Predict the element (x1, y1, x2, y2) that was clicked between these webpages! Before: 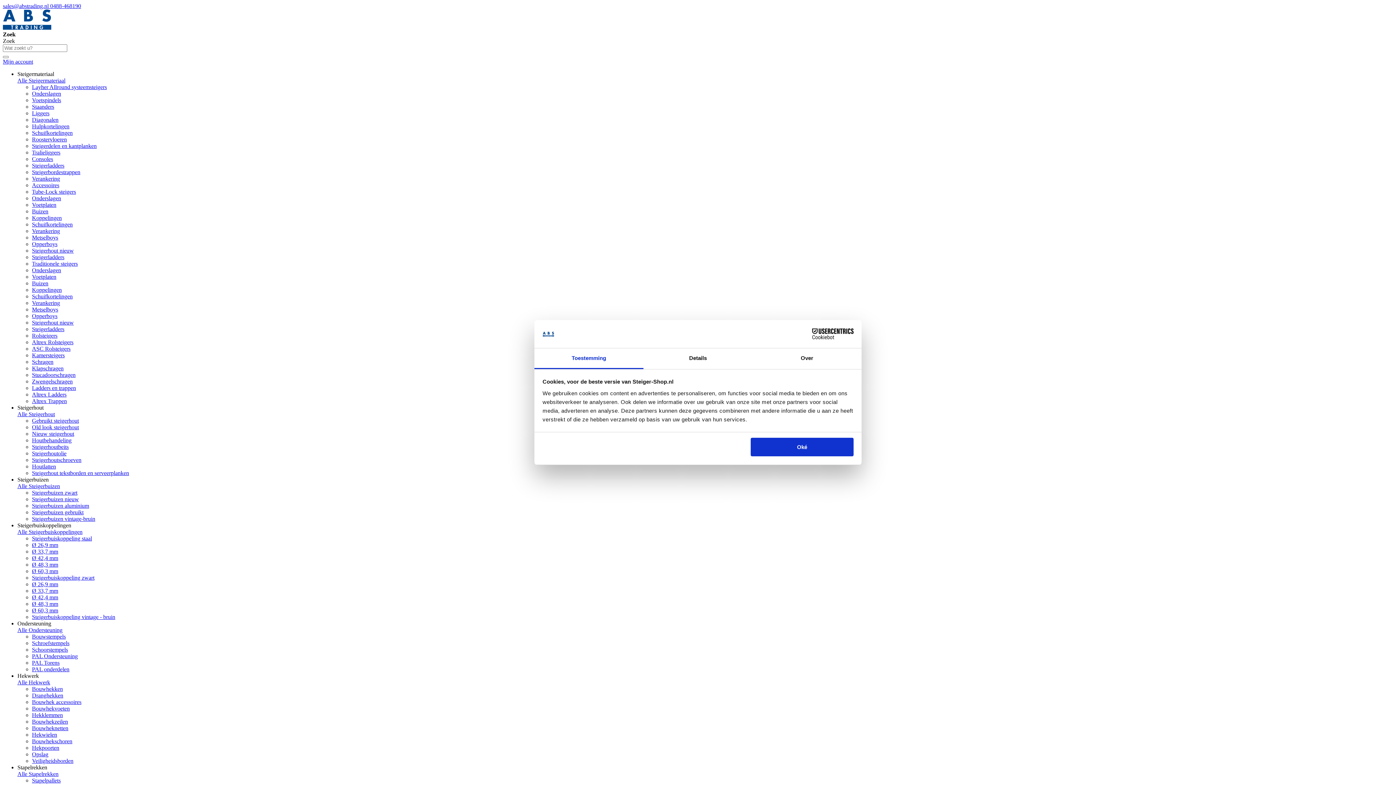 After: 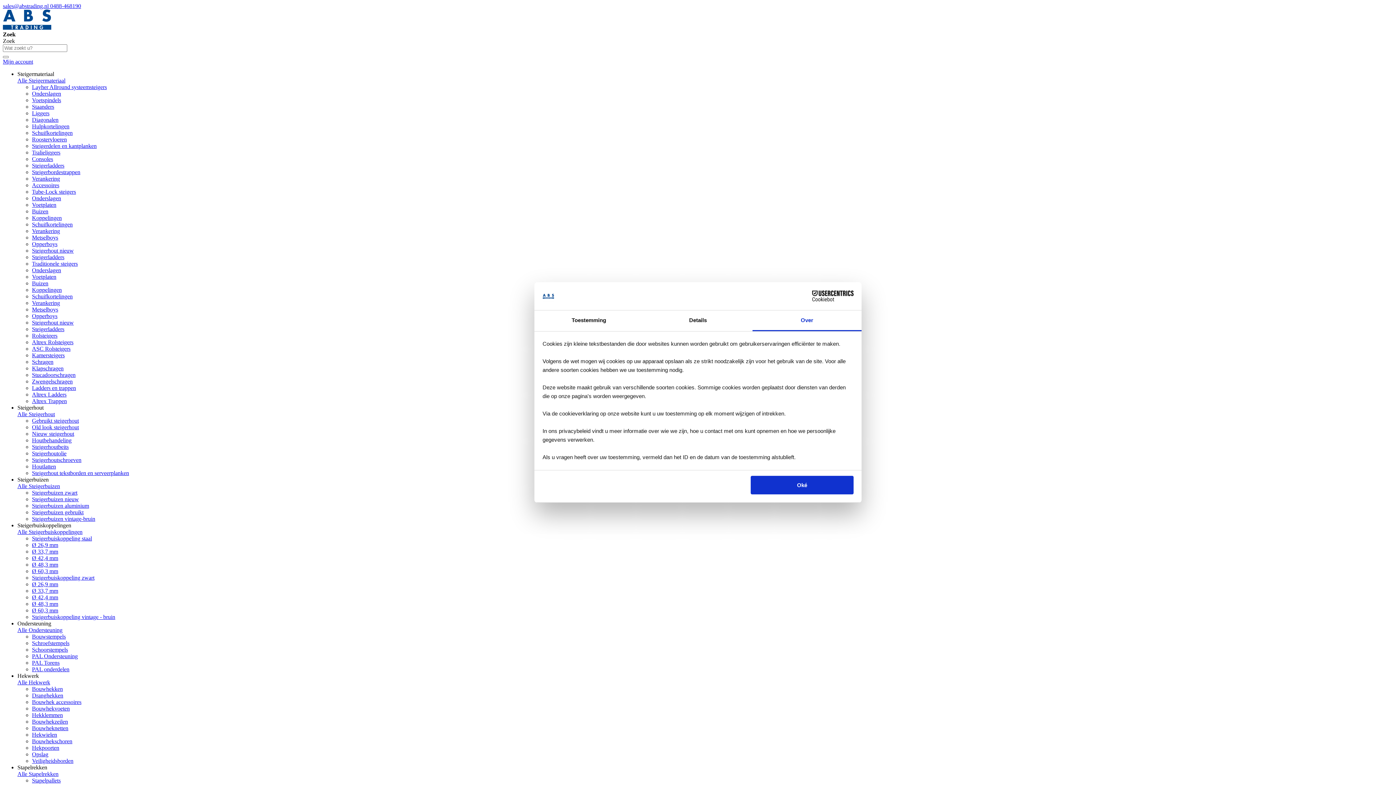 Action: label: Over bbox: (752, 348, 861, 369)